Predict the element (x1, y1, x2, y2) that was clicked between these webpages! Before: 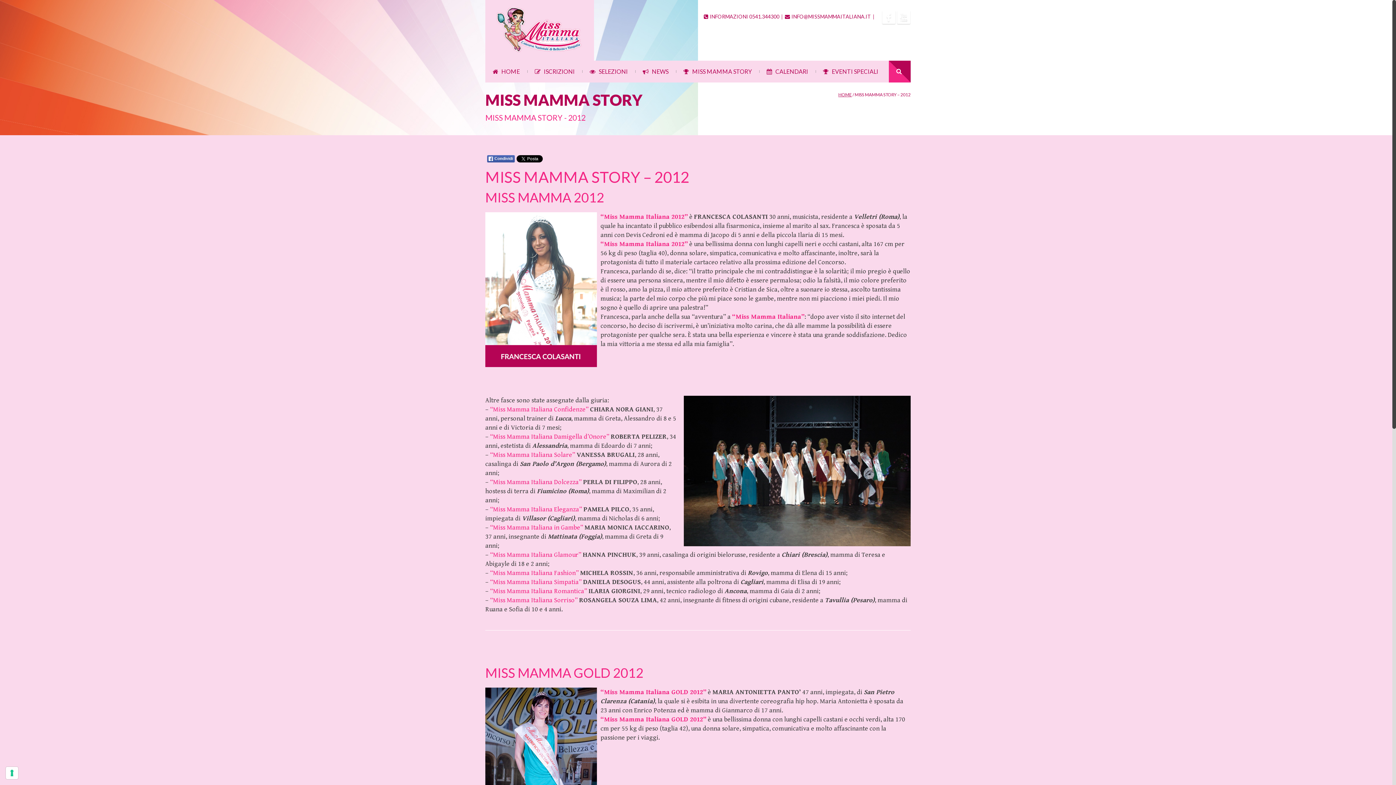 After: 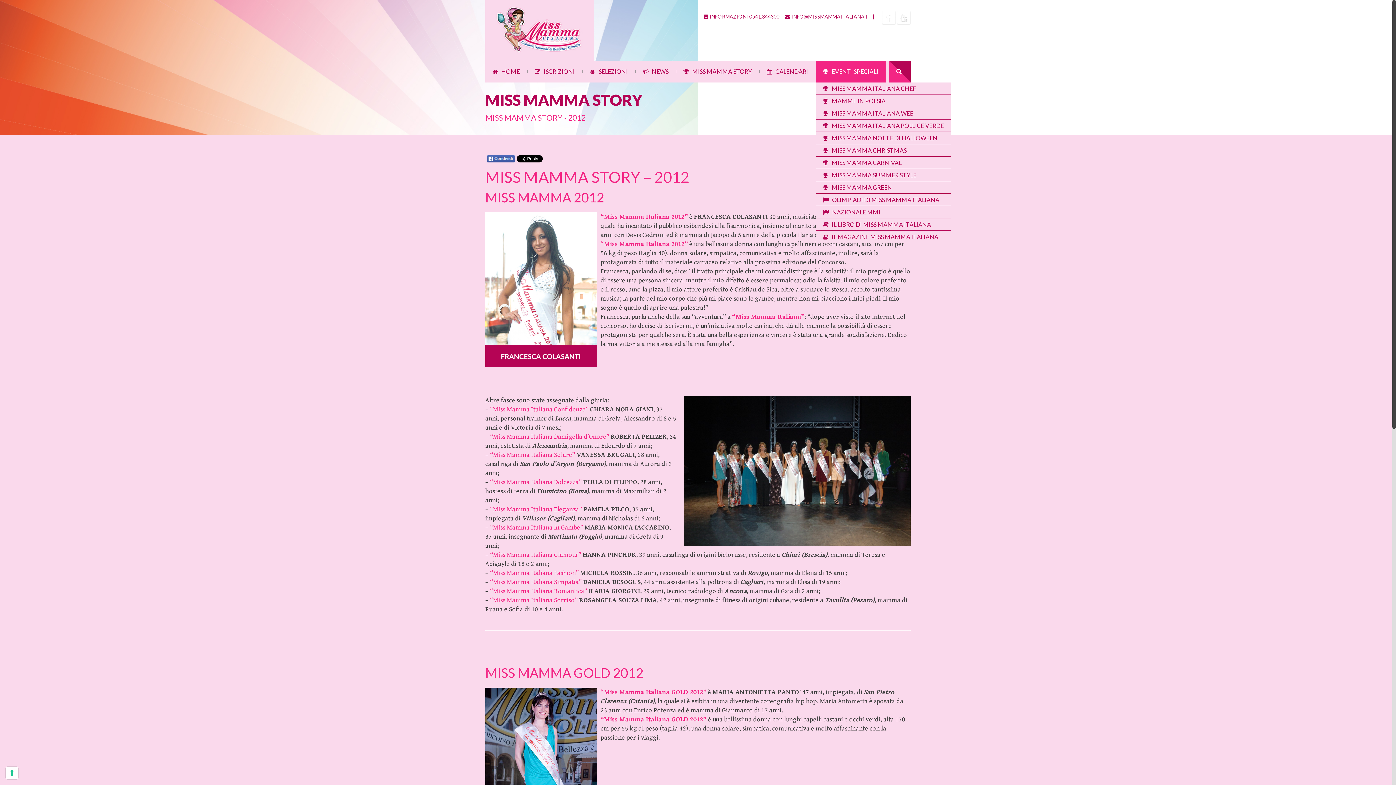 Action: label:  EVENTI SPECIALI bbox: (816, 60, 885, 82)